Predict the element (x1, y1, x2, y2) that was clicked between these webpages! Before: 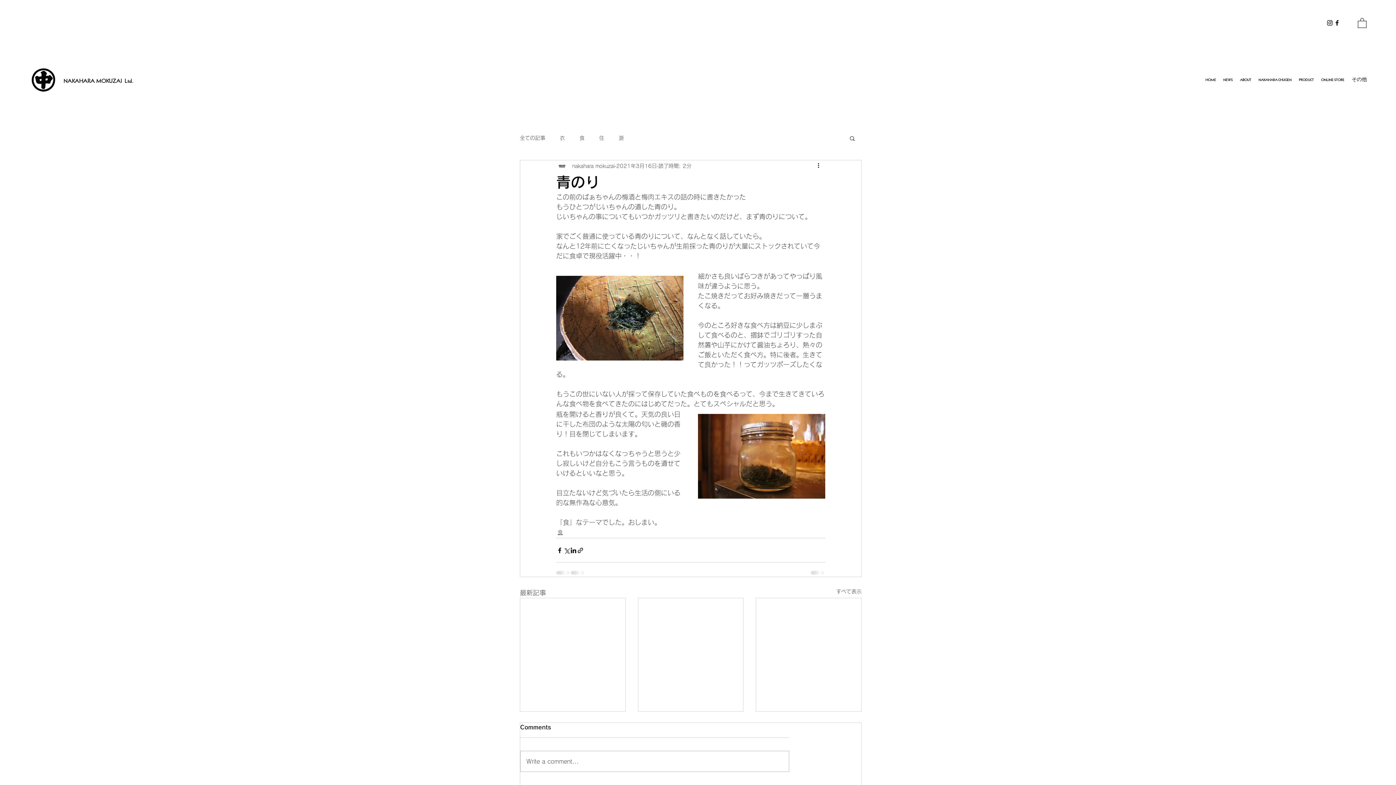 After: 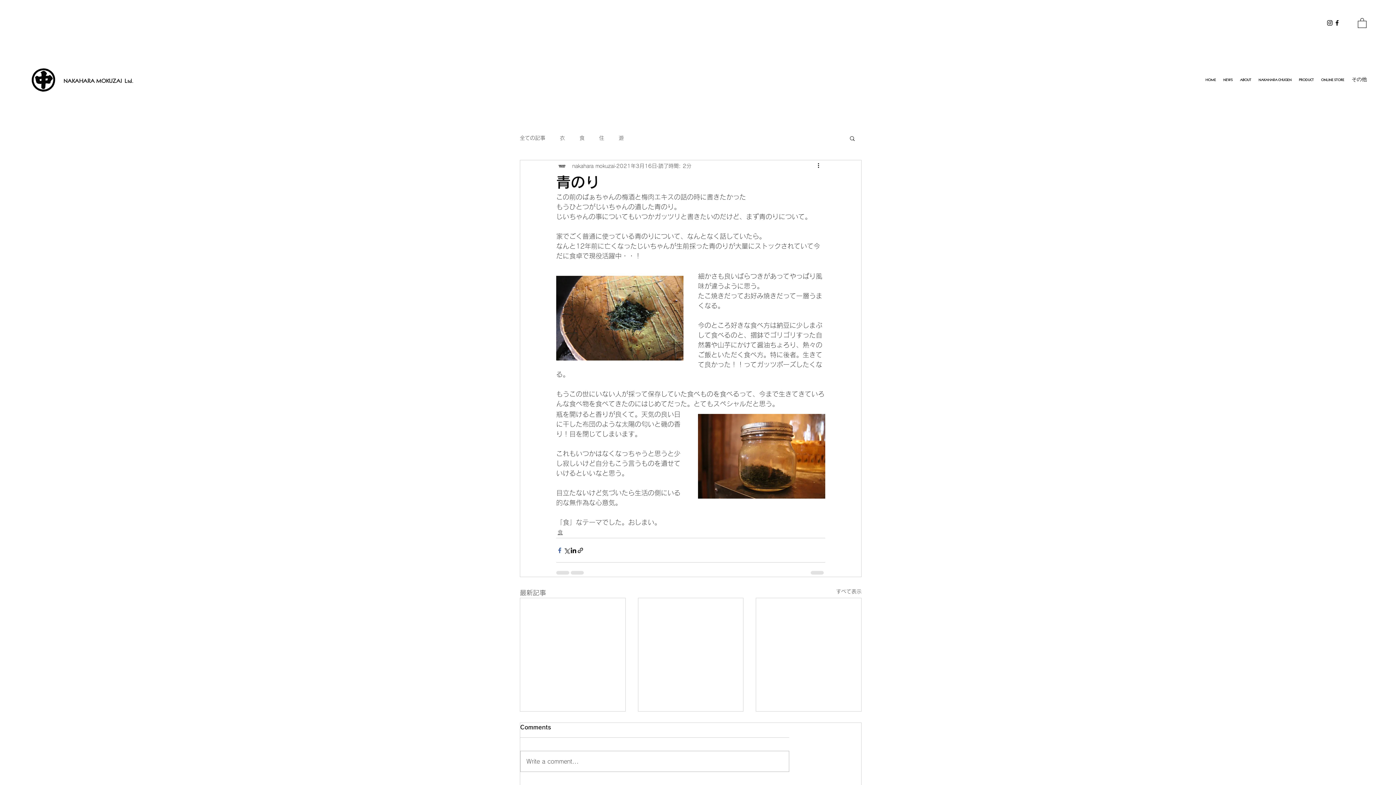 Action: label: Facebook でシェア bbox: (556, 547, 563, 554)